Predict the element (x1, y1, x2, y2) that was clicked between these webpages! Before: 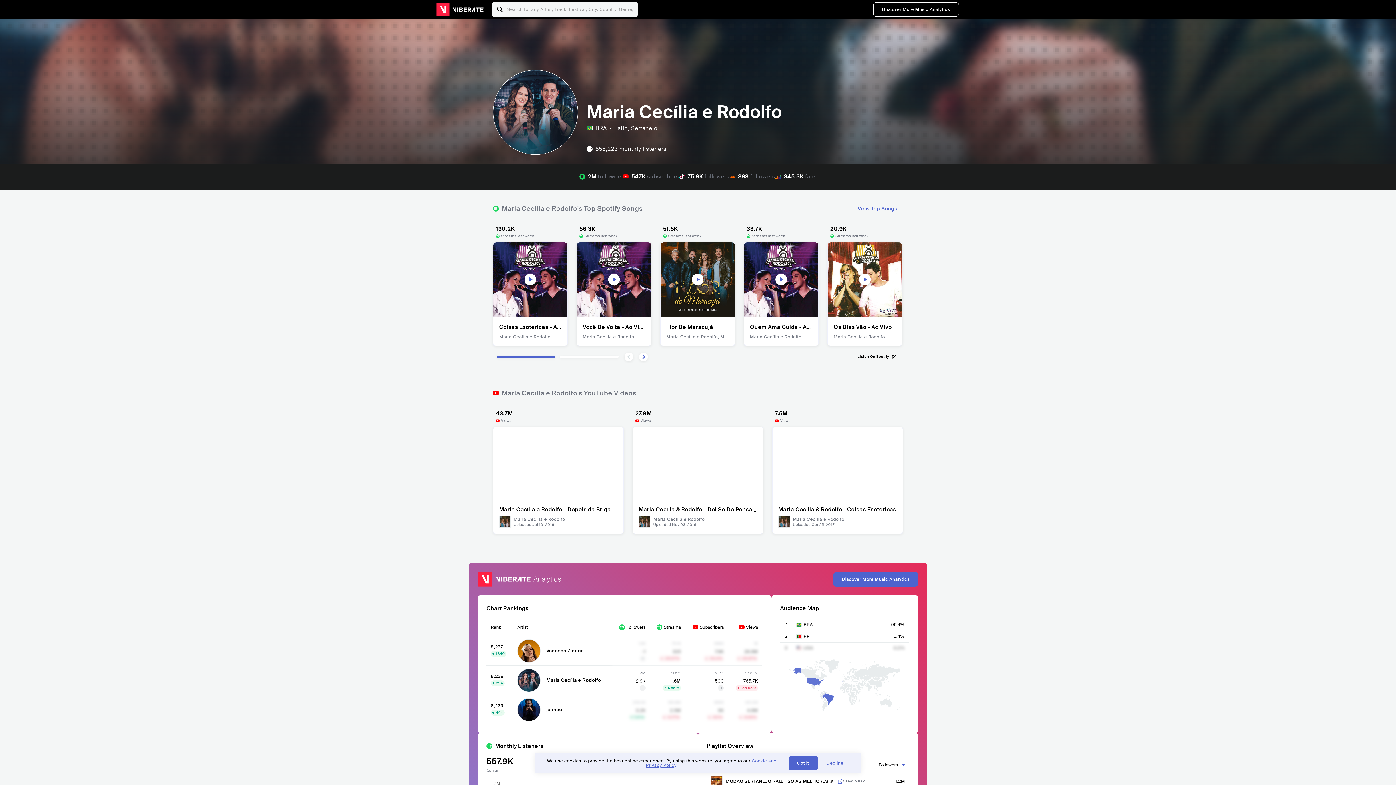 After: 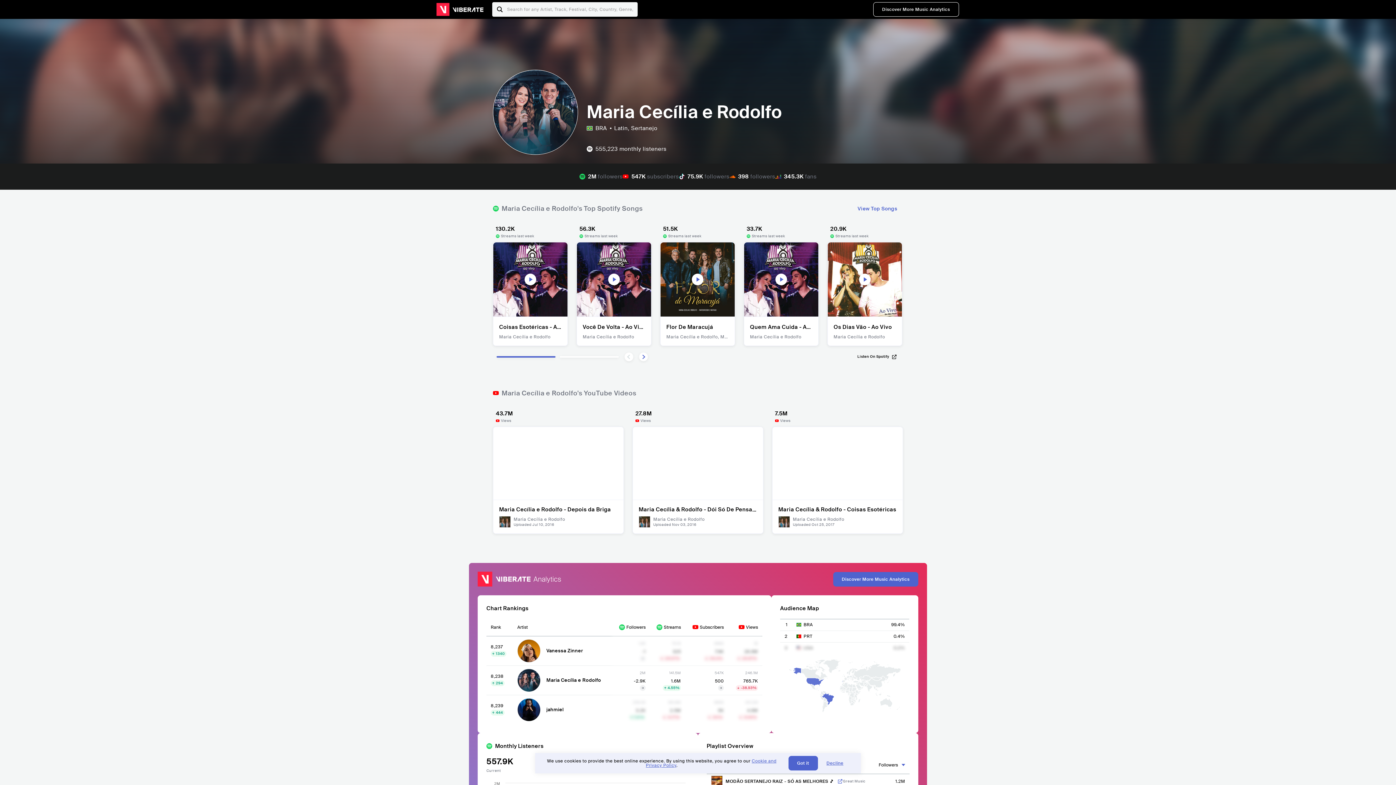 Action: label: Listen On Spotify bbox: (857, 360, 897, 365)